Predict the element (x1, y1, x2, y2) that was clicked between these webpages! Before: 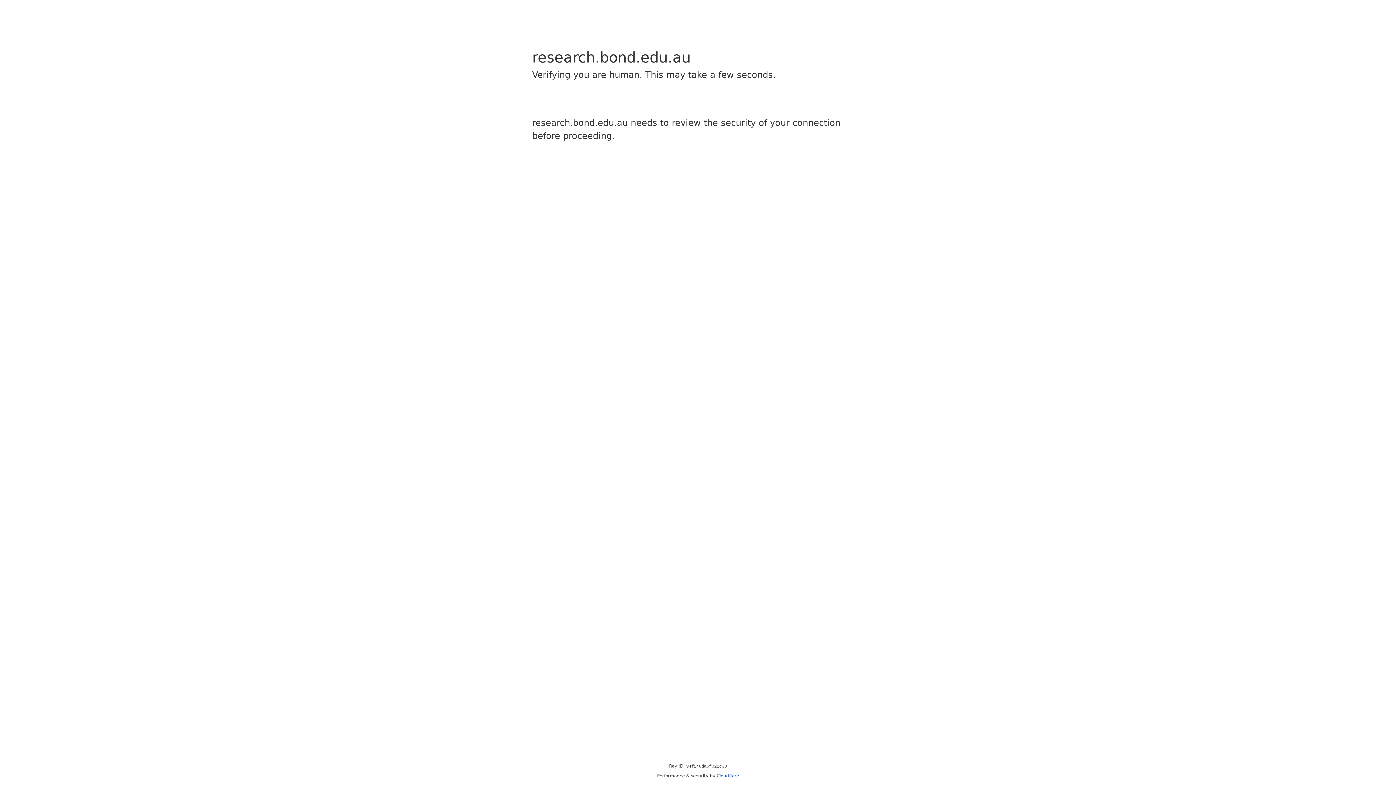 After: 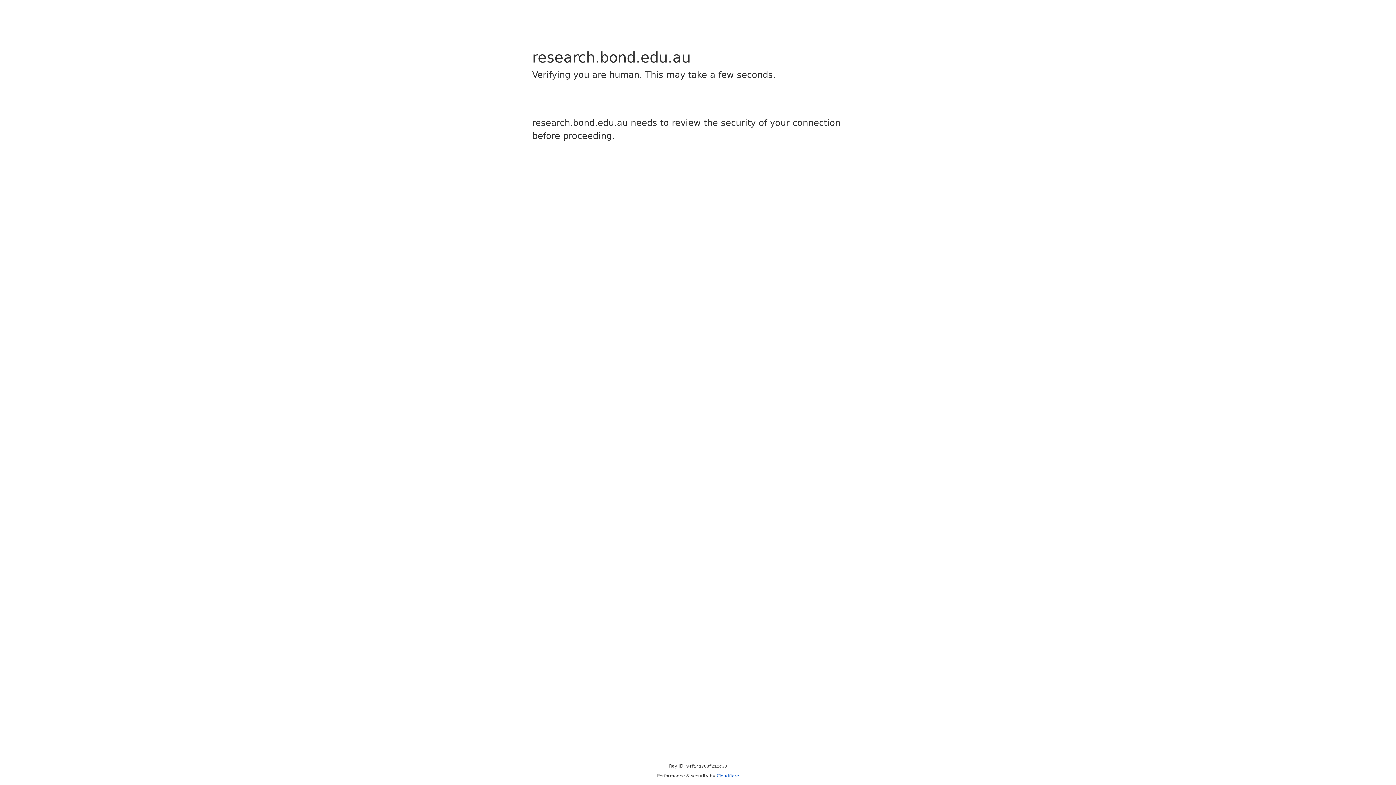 Action: bbox: (716, 773, 739, 778) label: Cloudflare